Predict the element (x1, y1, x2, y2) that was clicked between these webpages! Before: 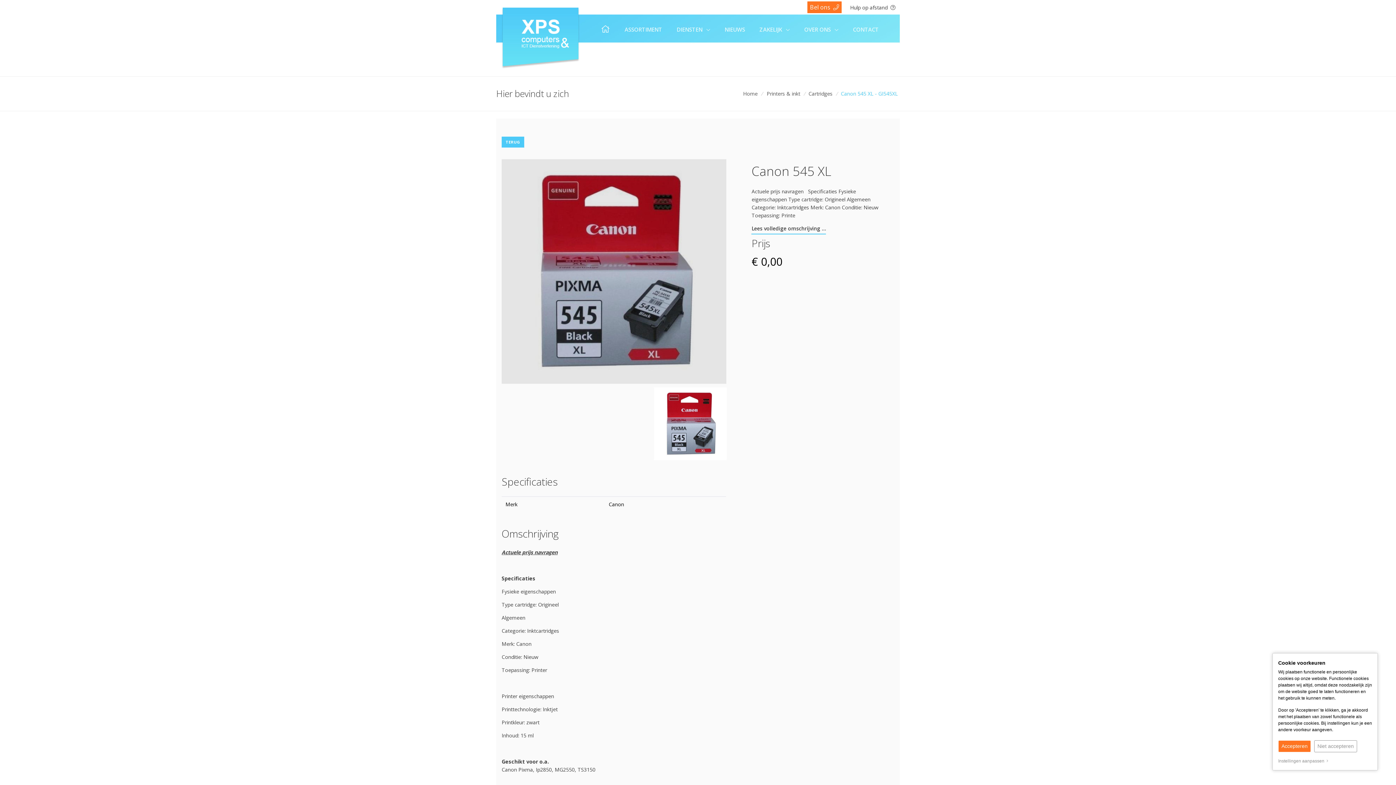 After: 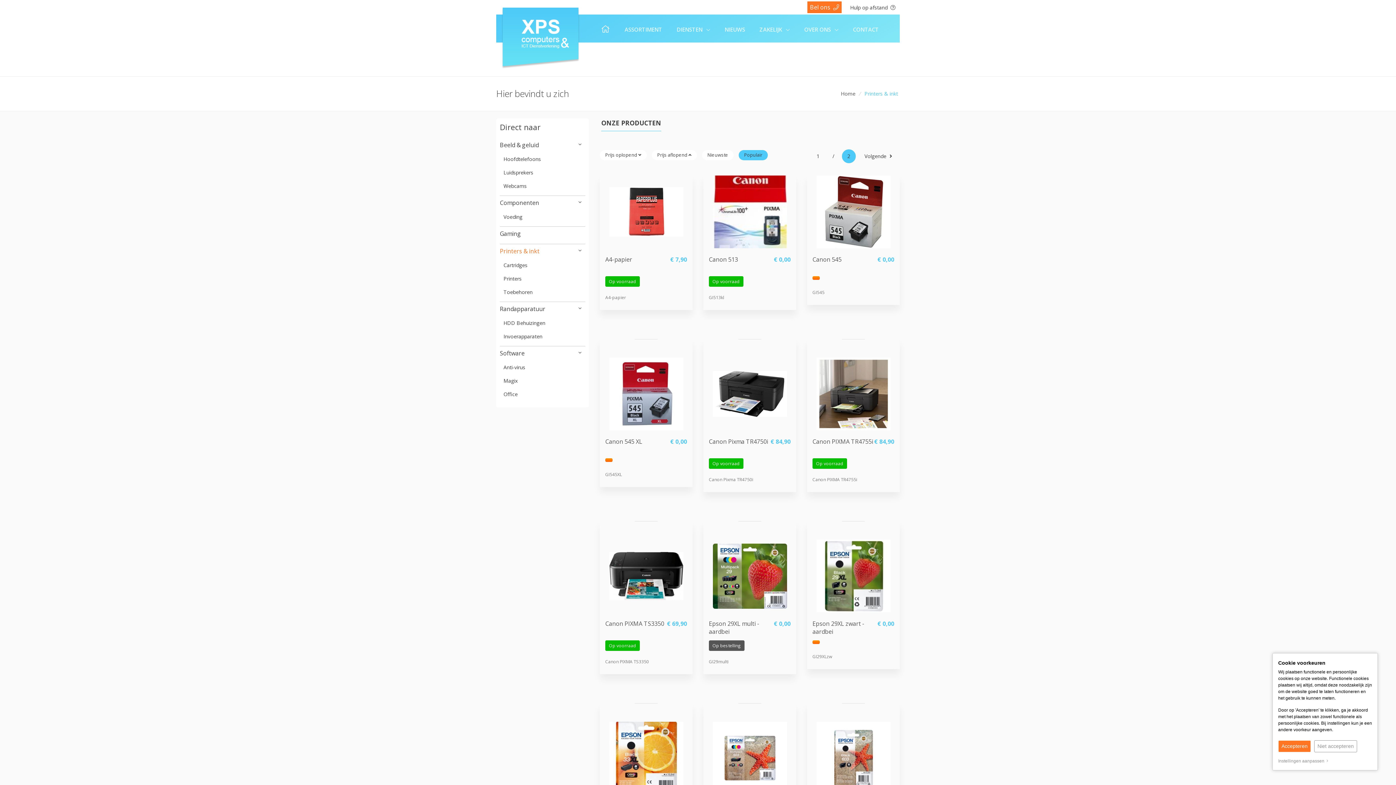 Action: label: Printers & inkt bbox: (766, 90, 800, 97)